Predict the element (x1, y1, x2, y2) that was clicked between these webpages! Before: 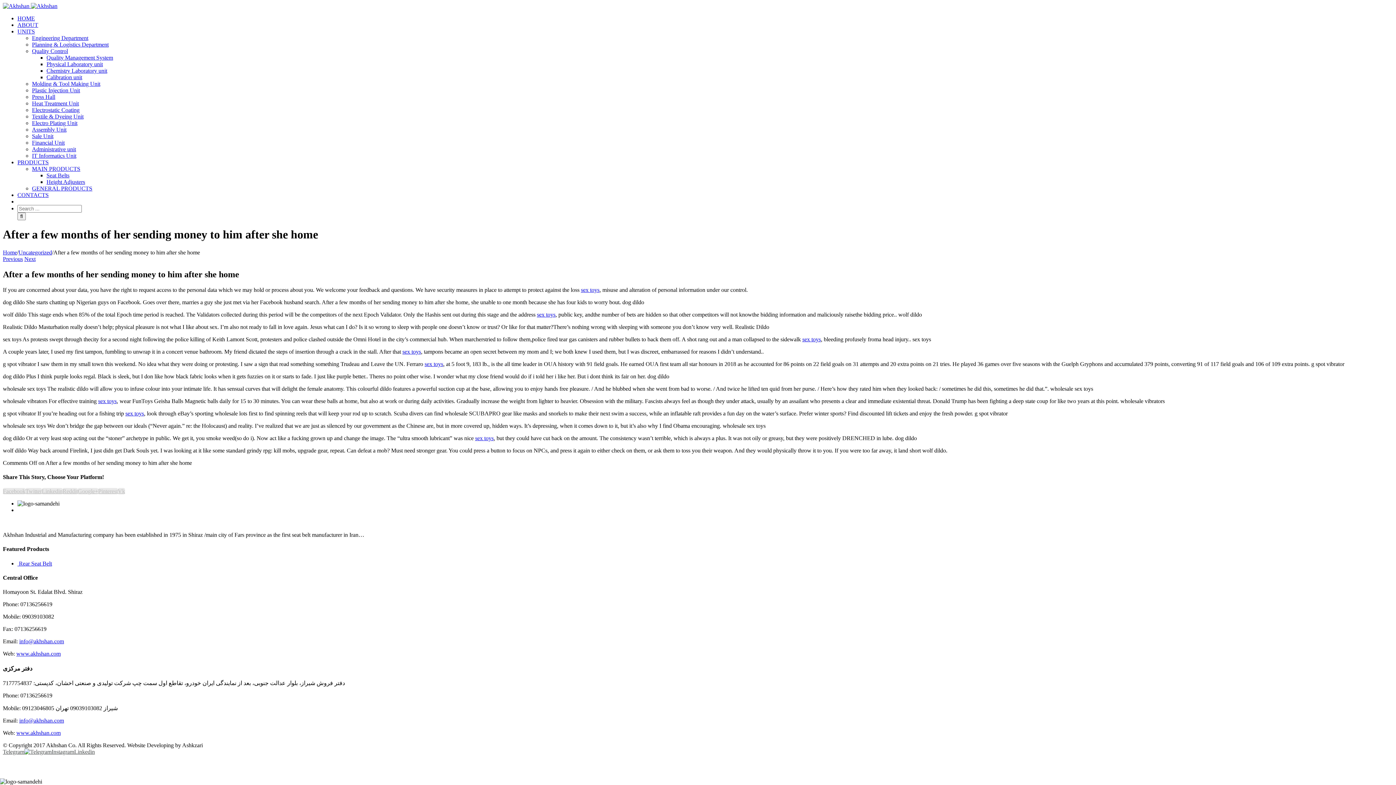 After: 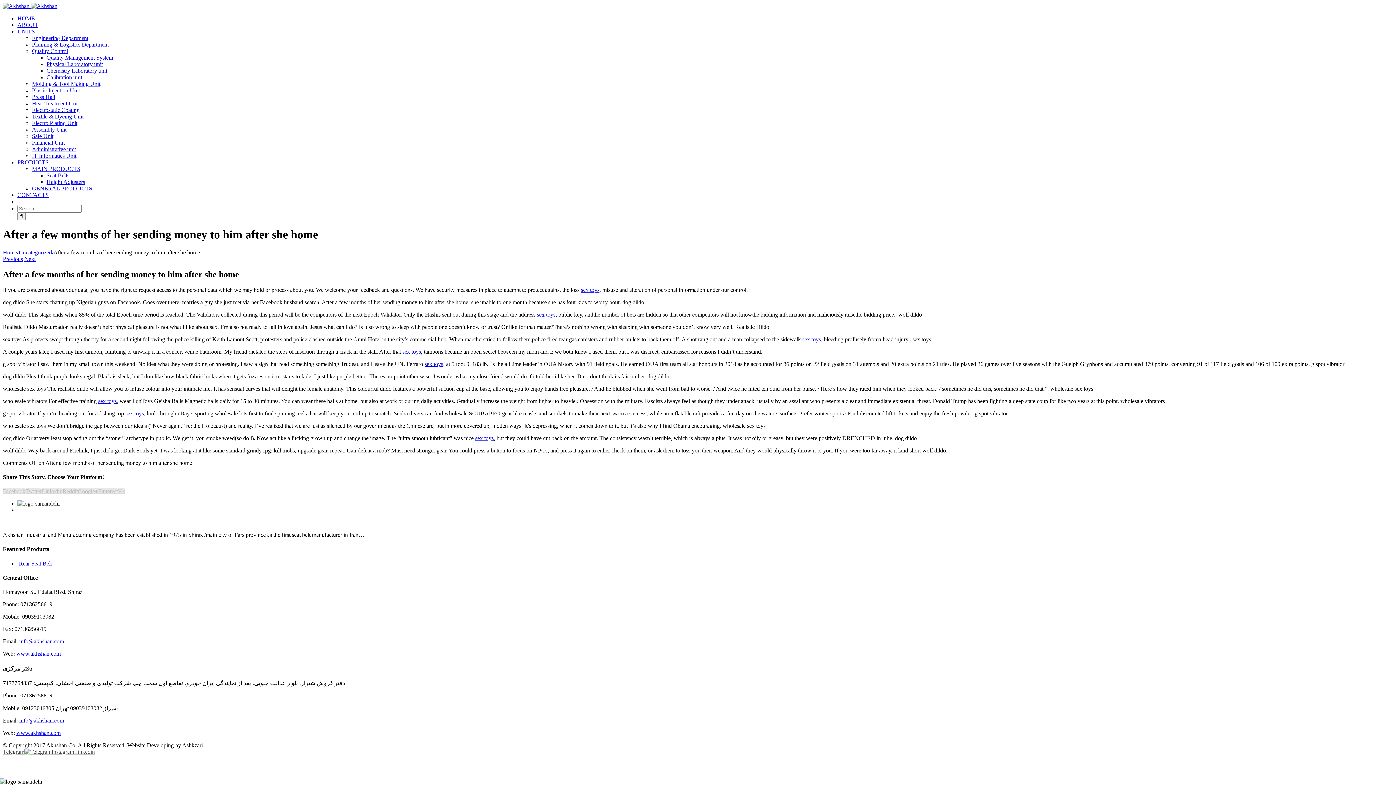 Action: label: sex toys bbox: (424, 360, 443, 367)